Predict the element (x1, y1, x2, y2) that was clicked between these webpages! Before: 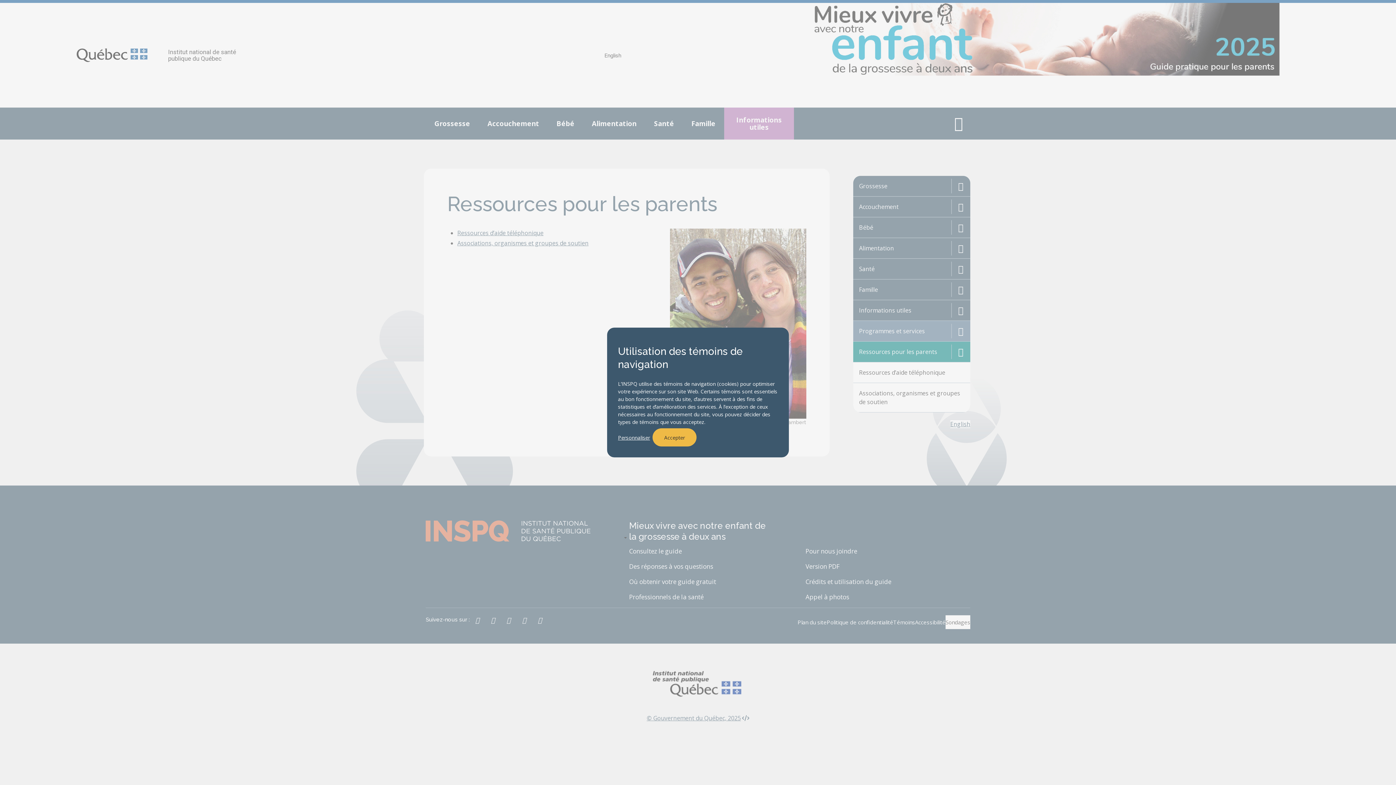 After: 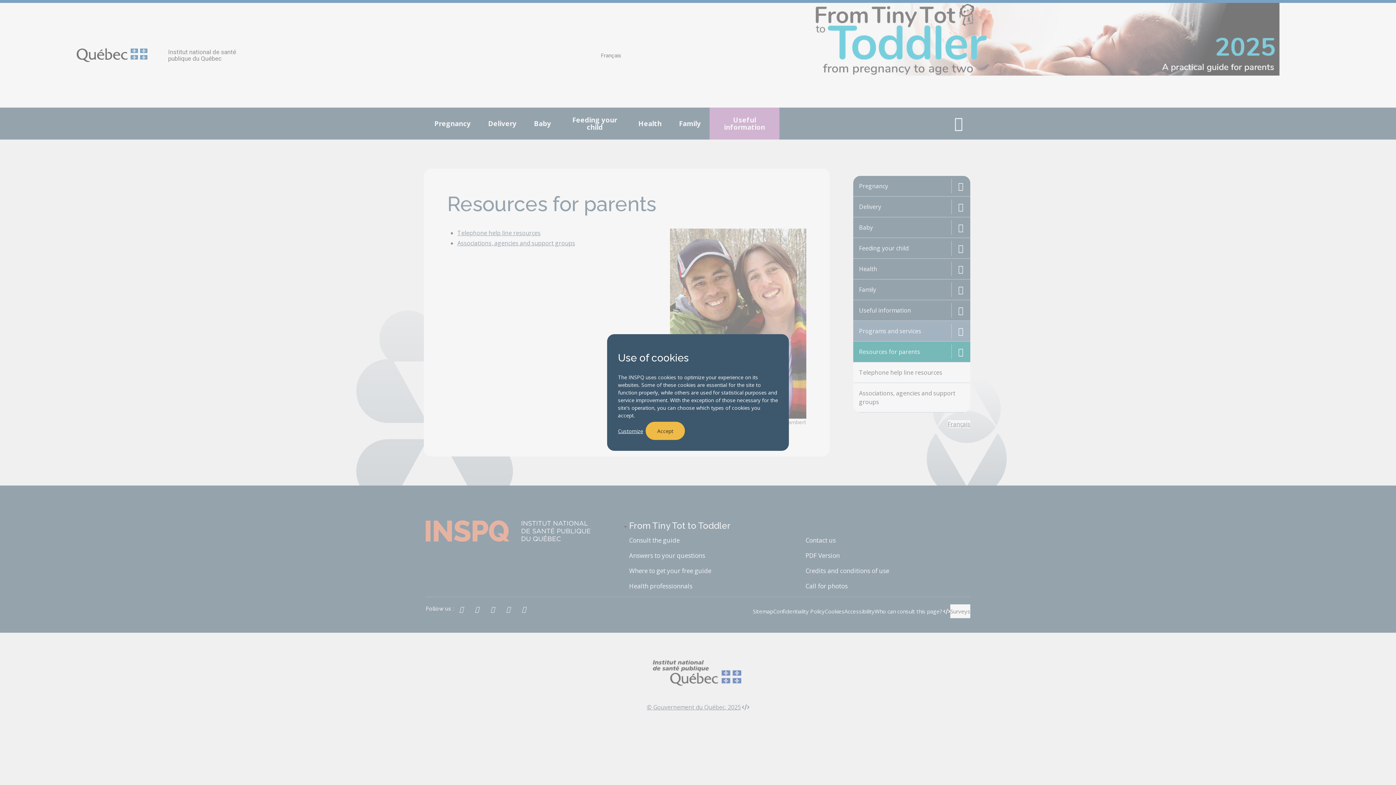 Action: label: English bbox: (950, 420, 970, 428)